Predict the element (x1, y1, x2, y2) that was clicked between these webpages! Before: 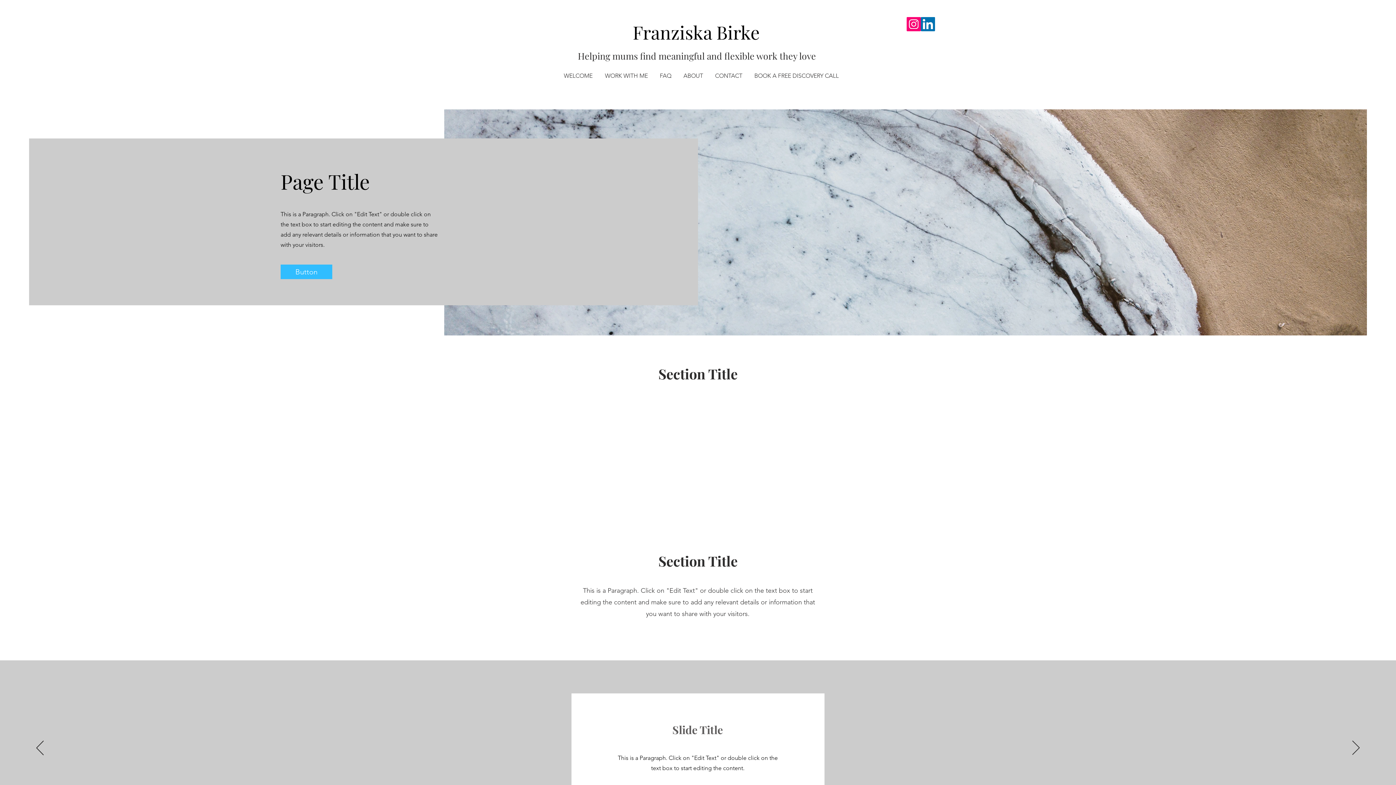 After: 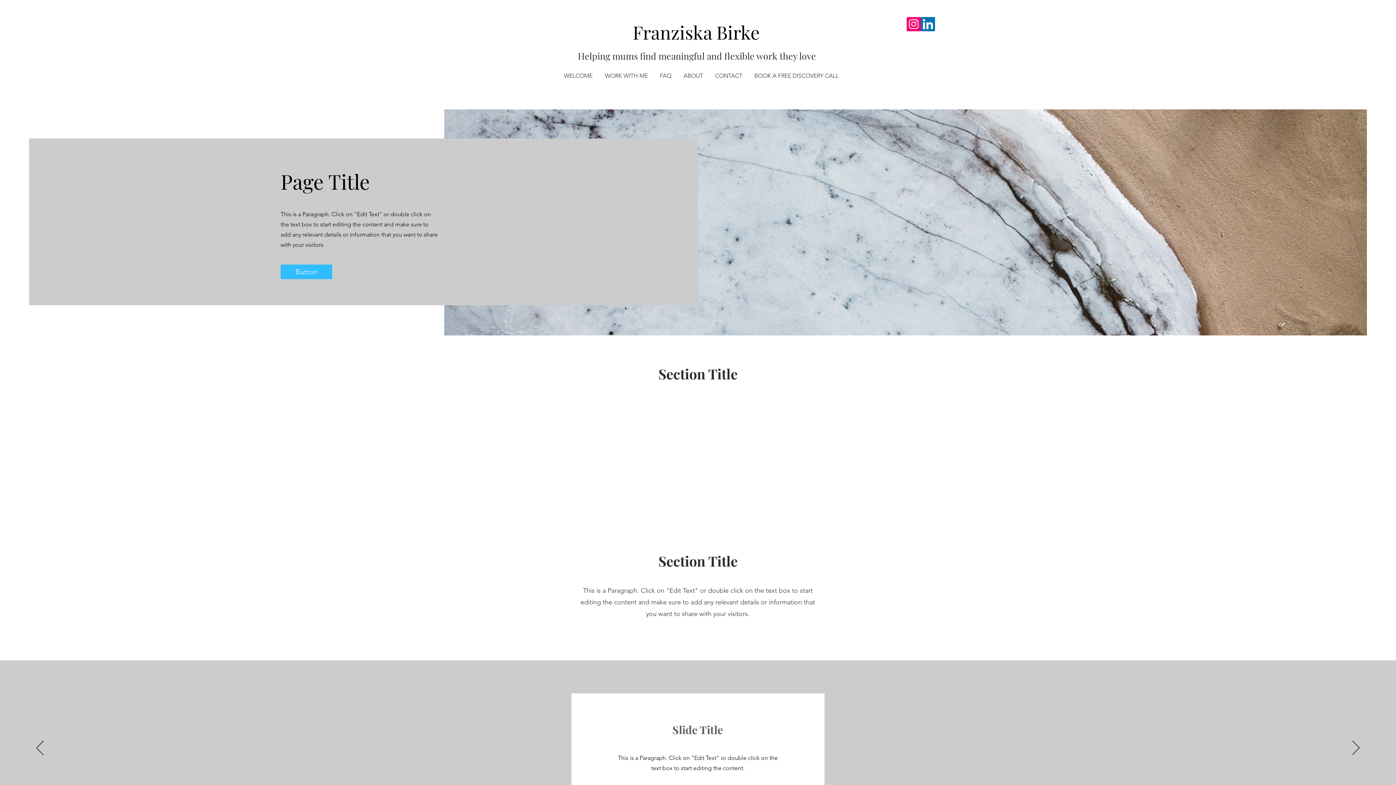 Action: label: LinkedIn bbox: (921, 17, 935, 31)